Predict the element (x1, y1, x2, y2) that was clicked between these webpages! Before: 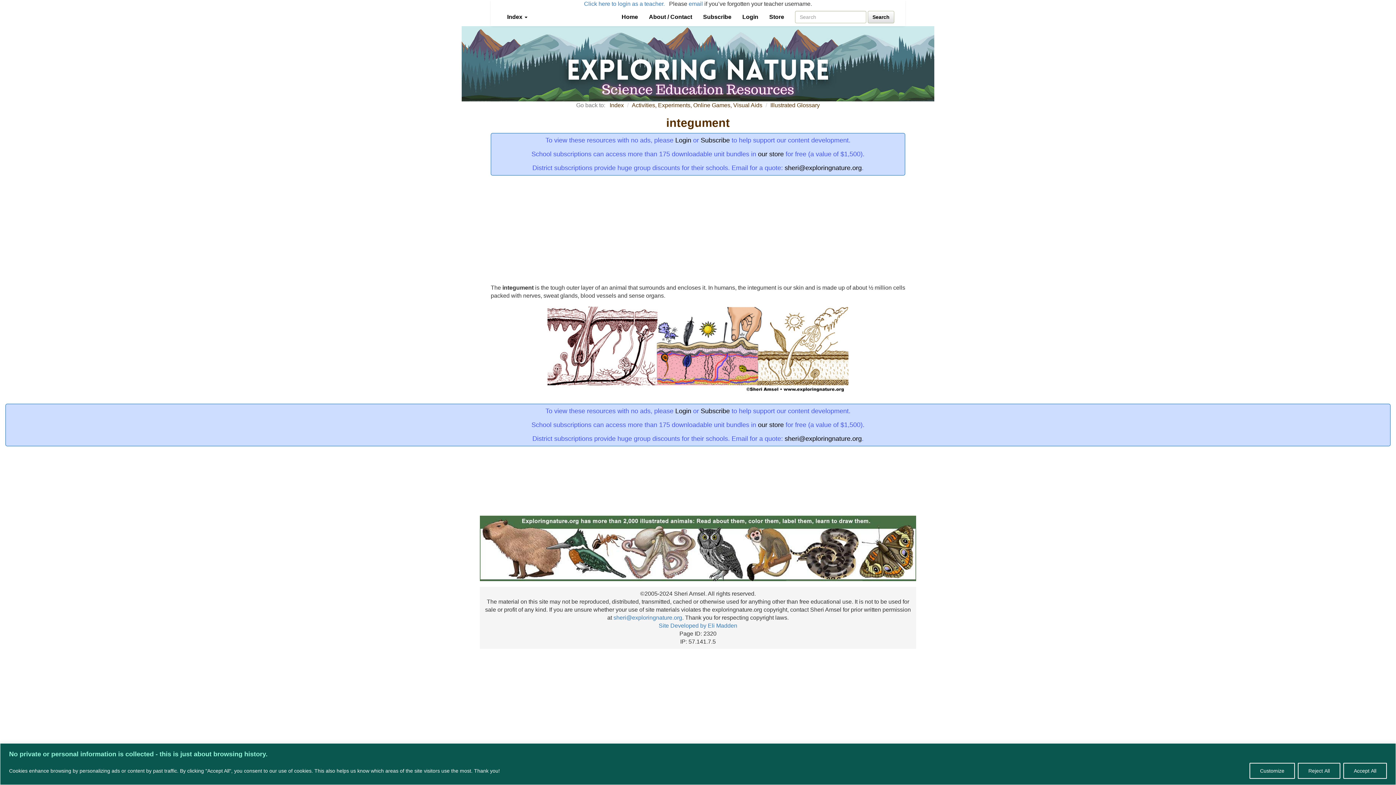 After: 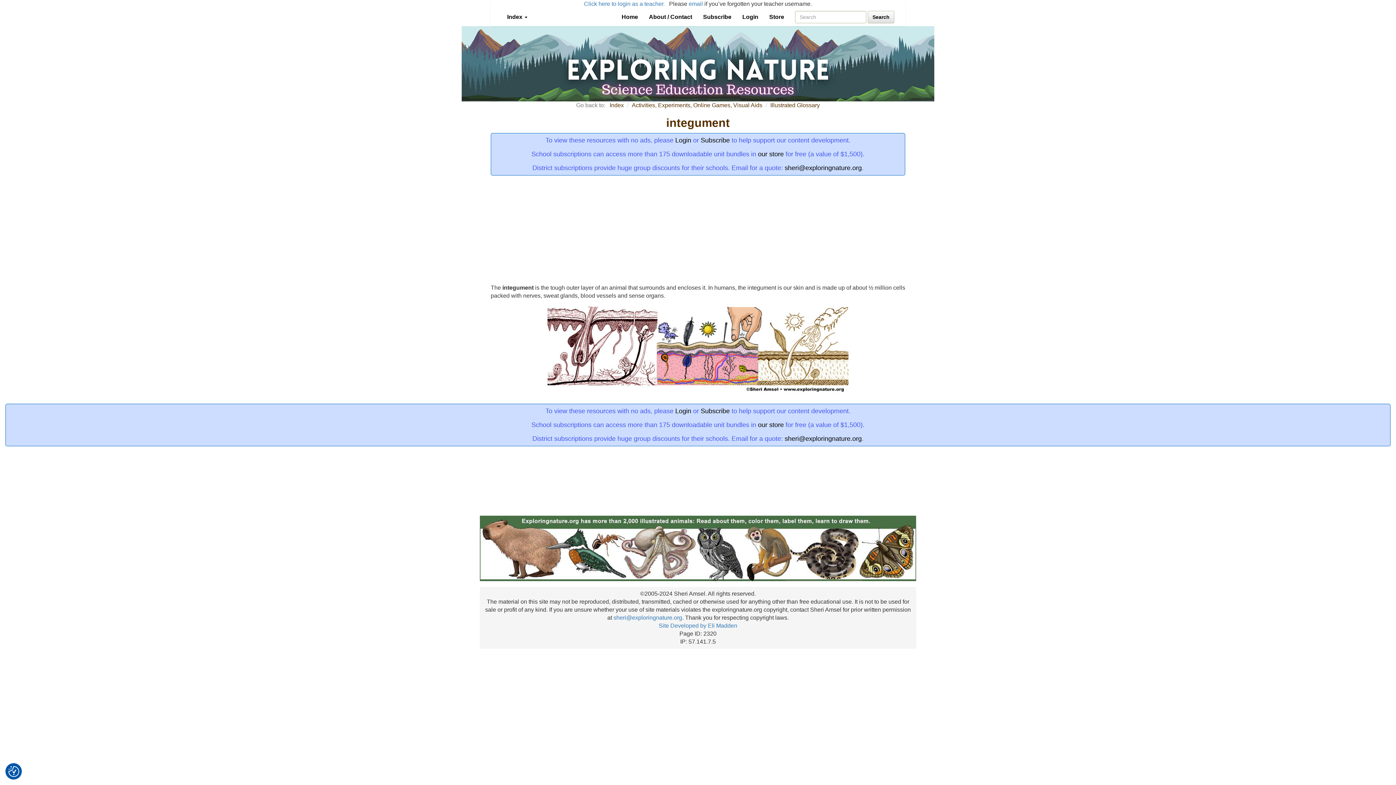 Action: label: Accept All bbox: (1343, 763, 1387, 779)